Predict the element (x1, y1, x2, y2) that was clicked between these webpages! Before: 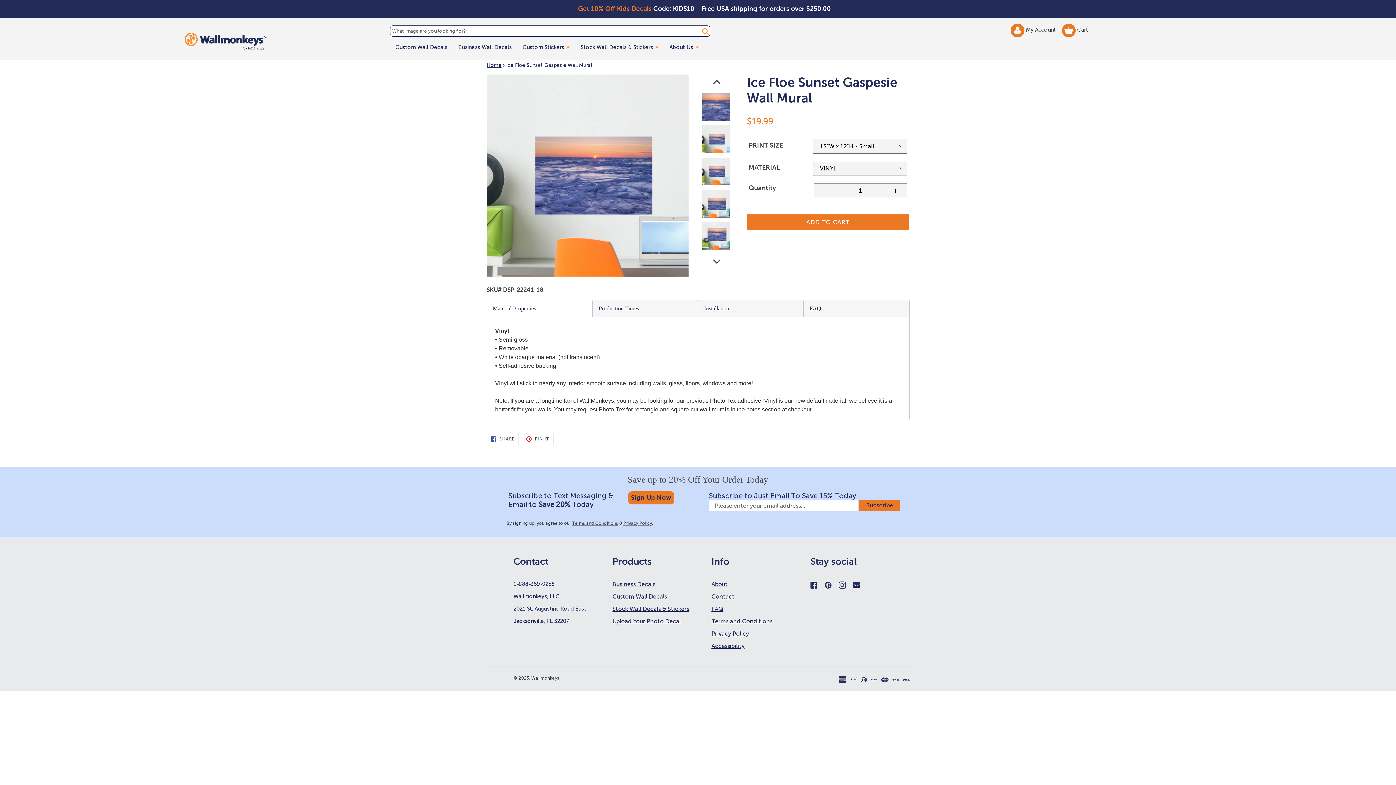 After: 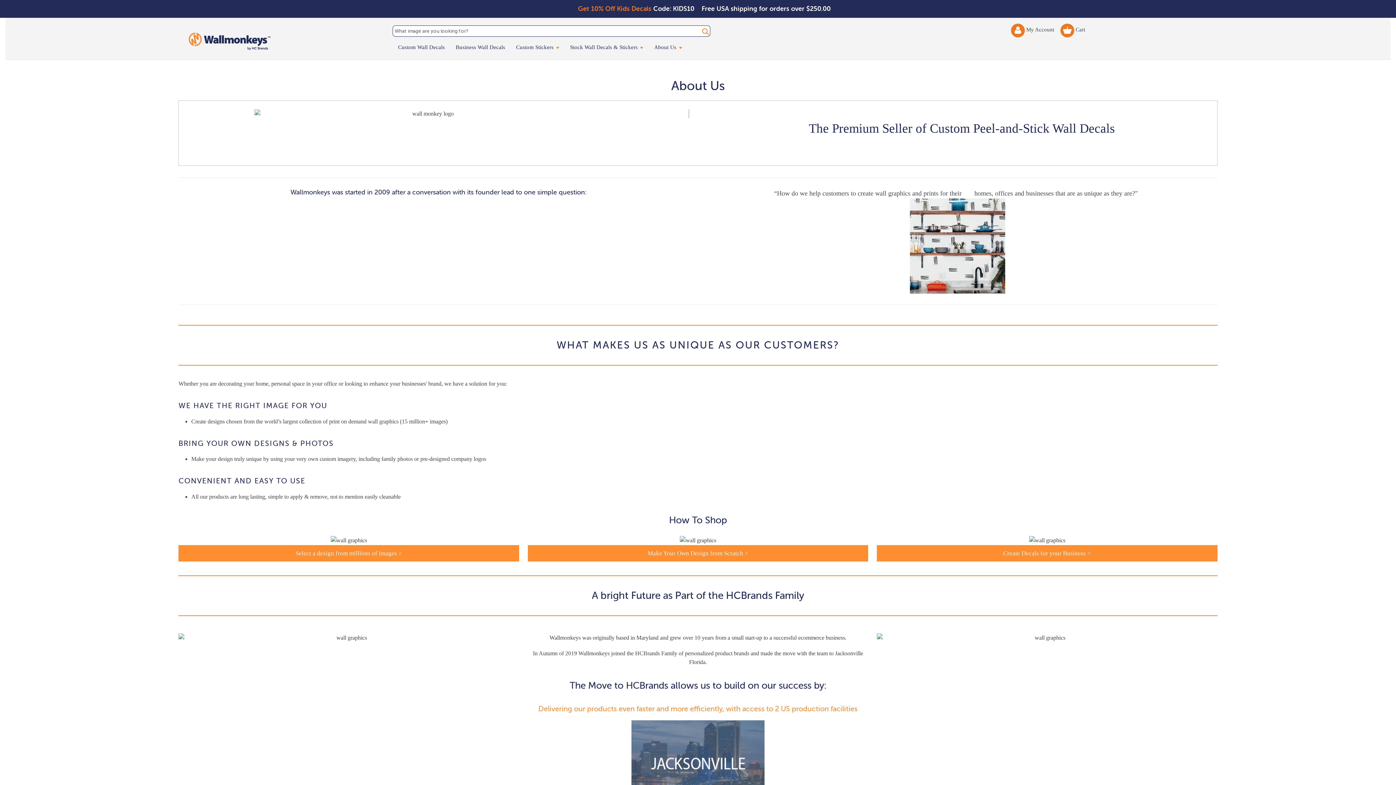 Action: bbox: (664, 42, 704, 52) label: About Us 
expand